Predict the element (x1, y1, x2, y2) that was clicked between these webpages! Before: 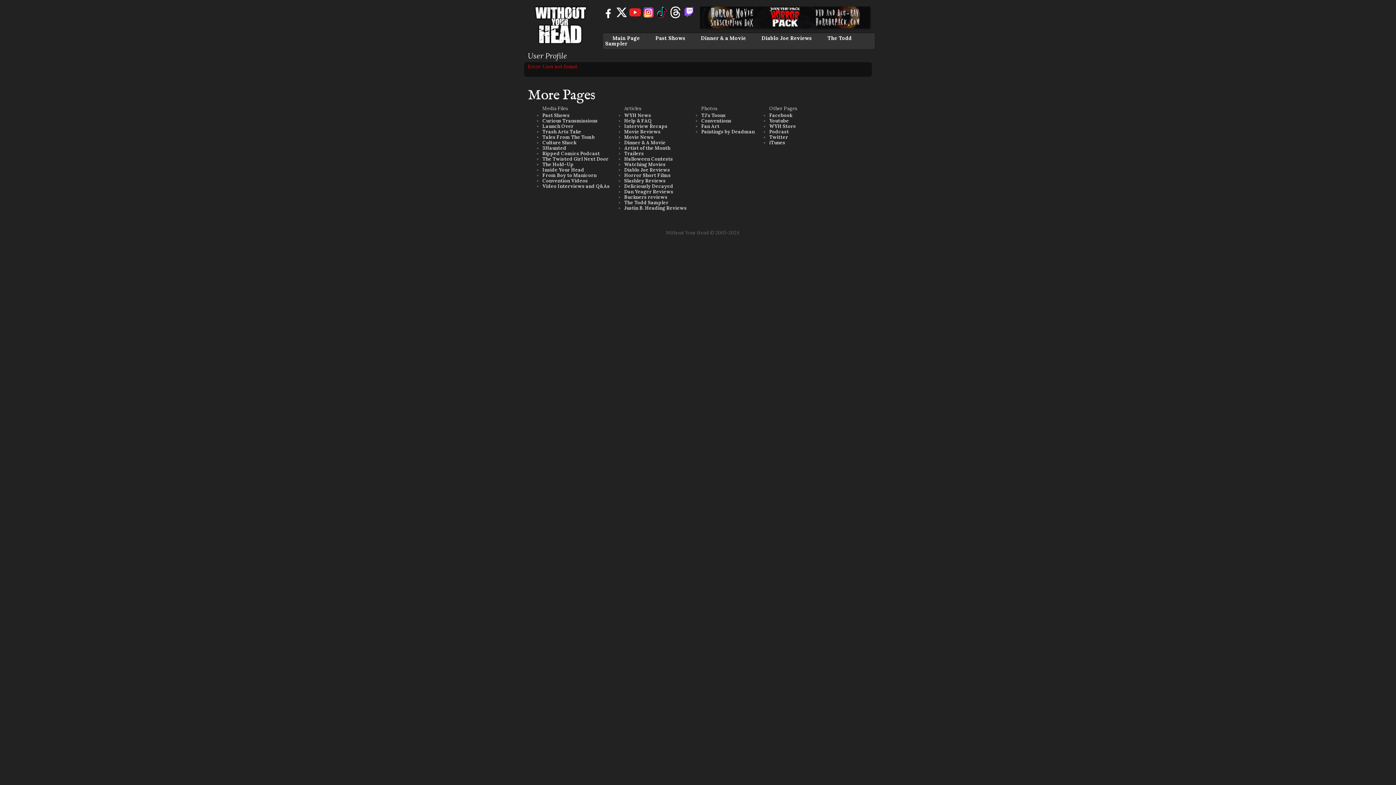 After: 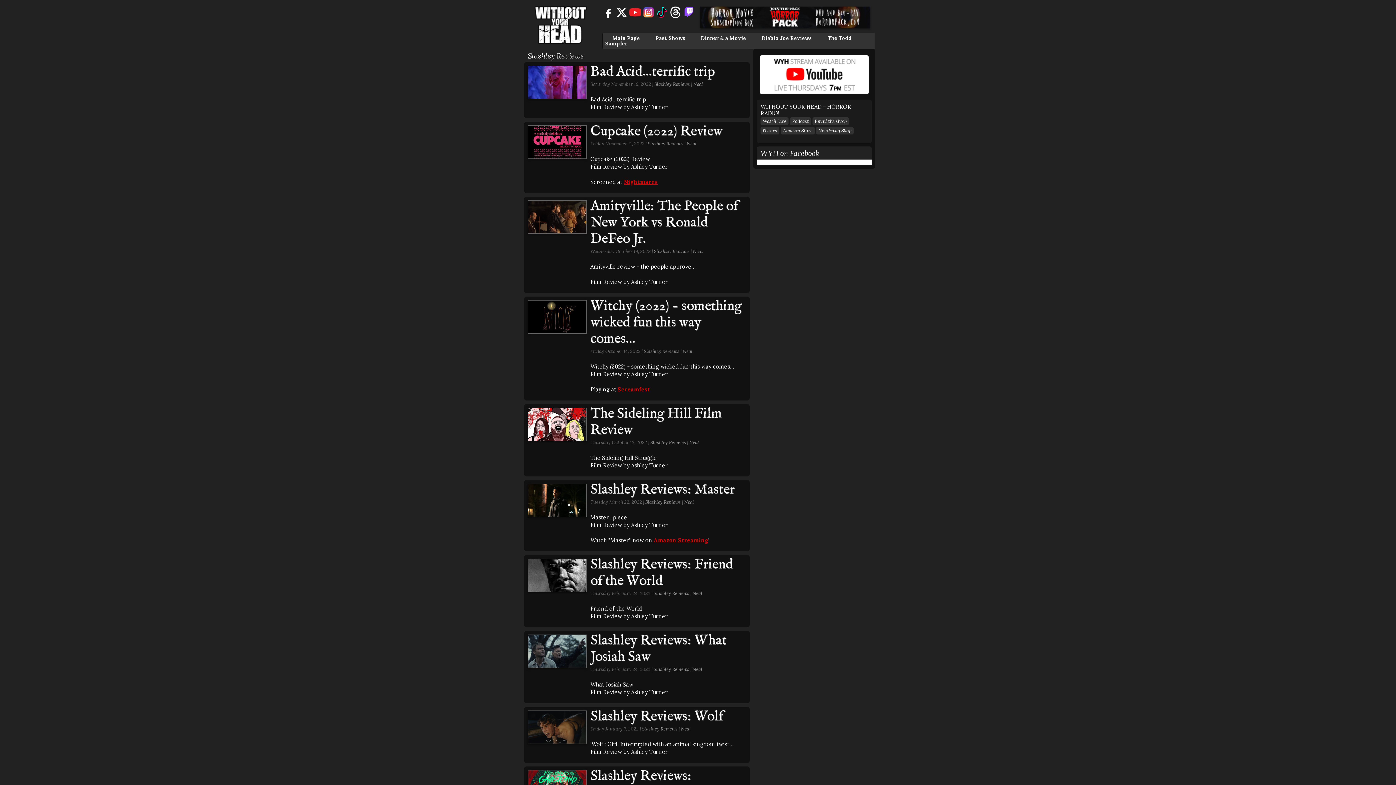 Action: bbox: (624, 177, 665, 184) label: Slashley Reviews